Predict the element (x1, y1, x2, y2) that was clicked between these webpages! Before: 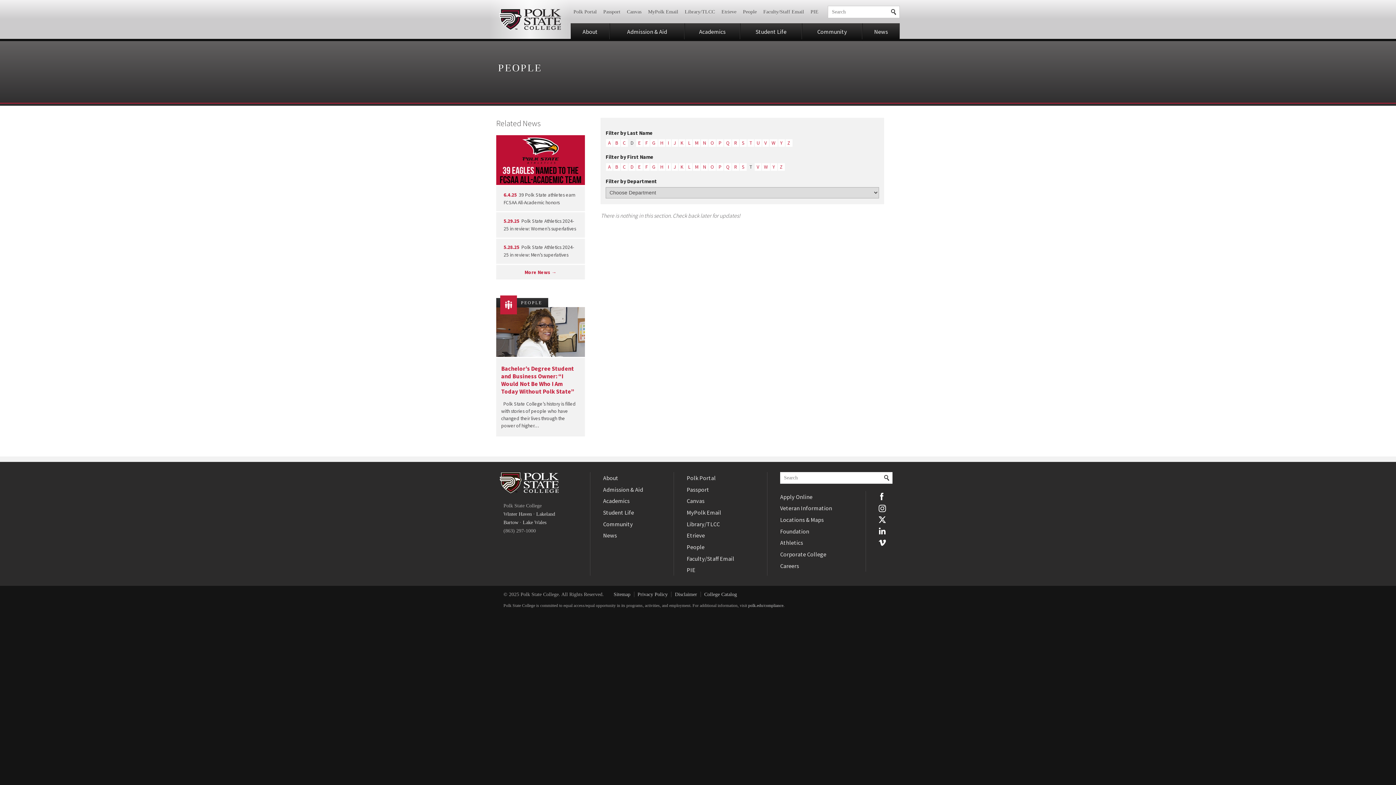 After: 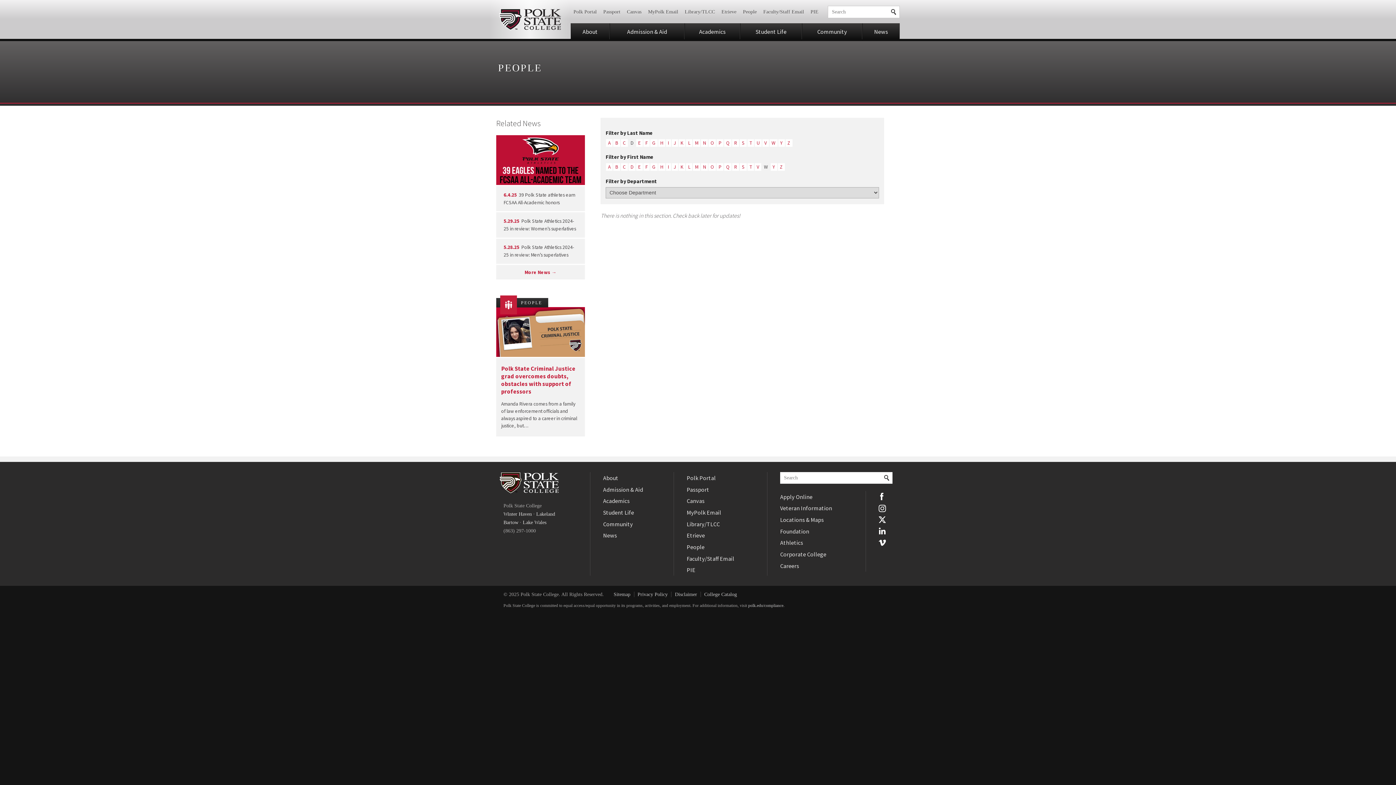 Action: label: W bbox: (762, 163, 770, 171)